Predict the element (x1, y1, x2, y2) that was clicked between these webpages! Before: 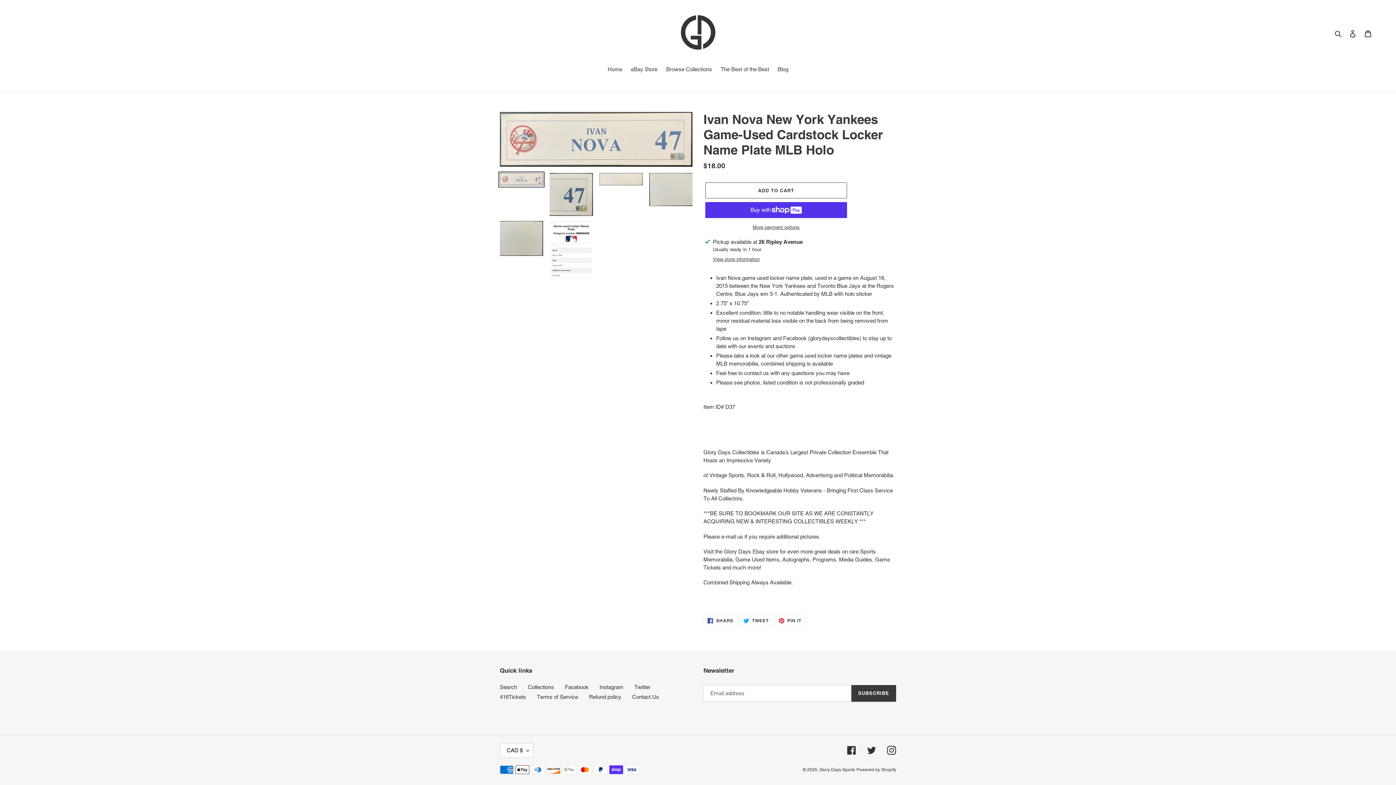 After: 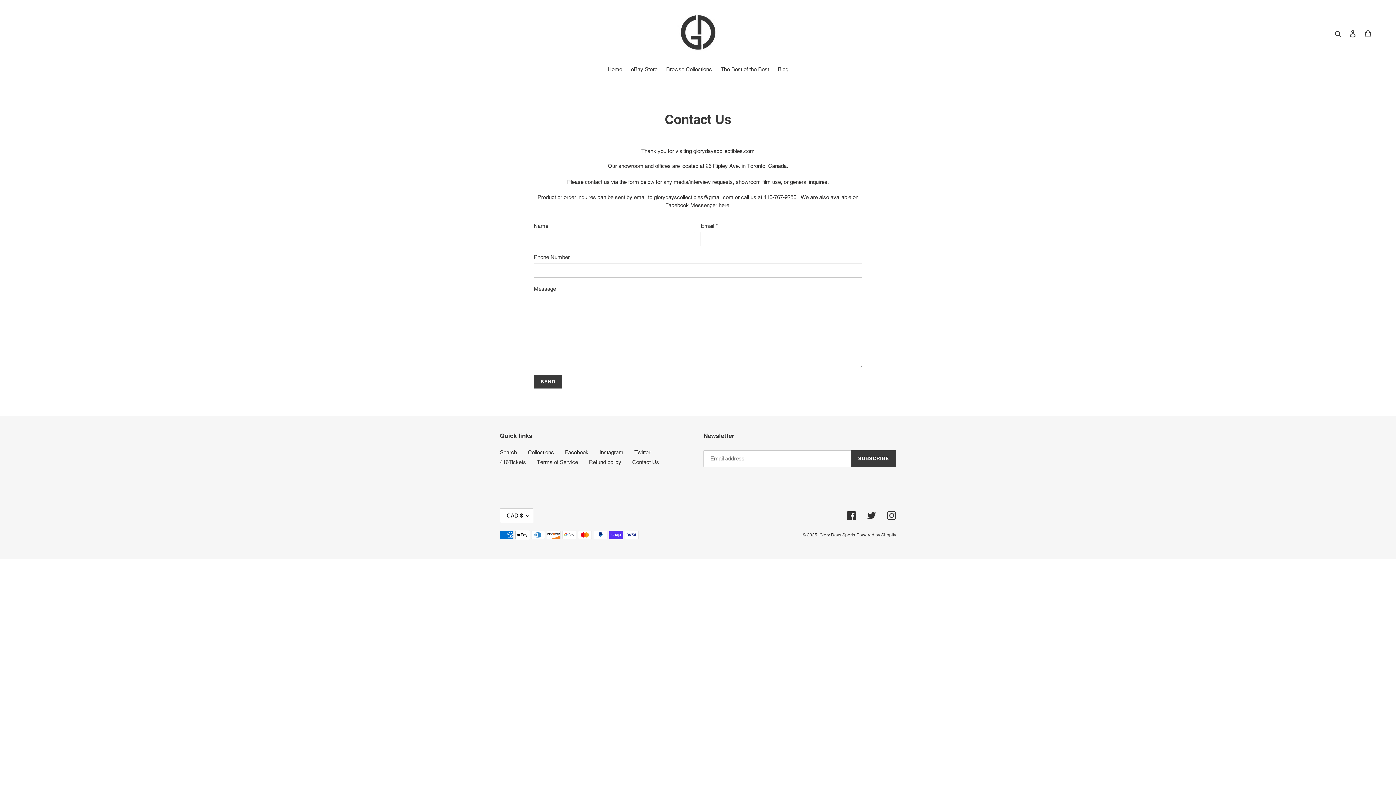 Action: label: Contact Us bbox: (632, 694, 659, 700)